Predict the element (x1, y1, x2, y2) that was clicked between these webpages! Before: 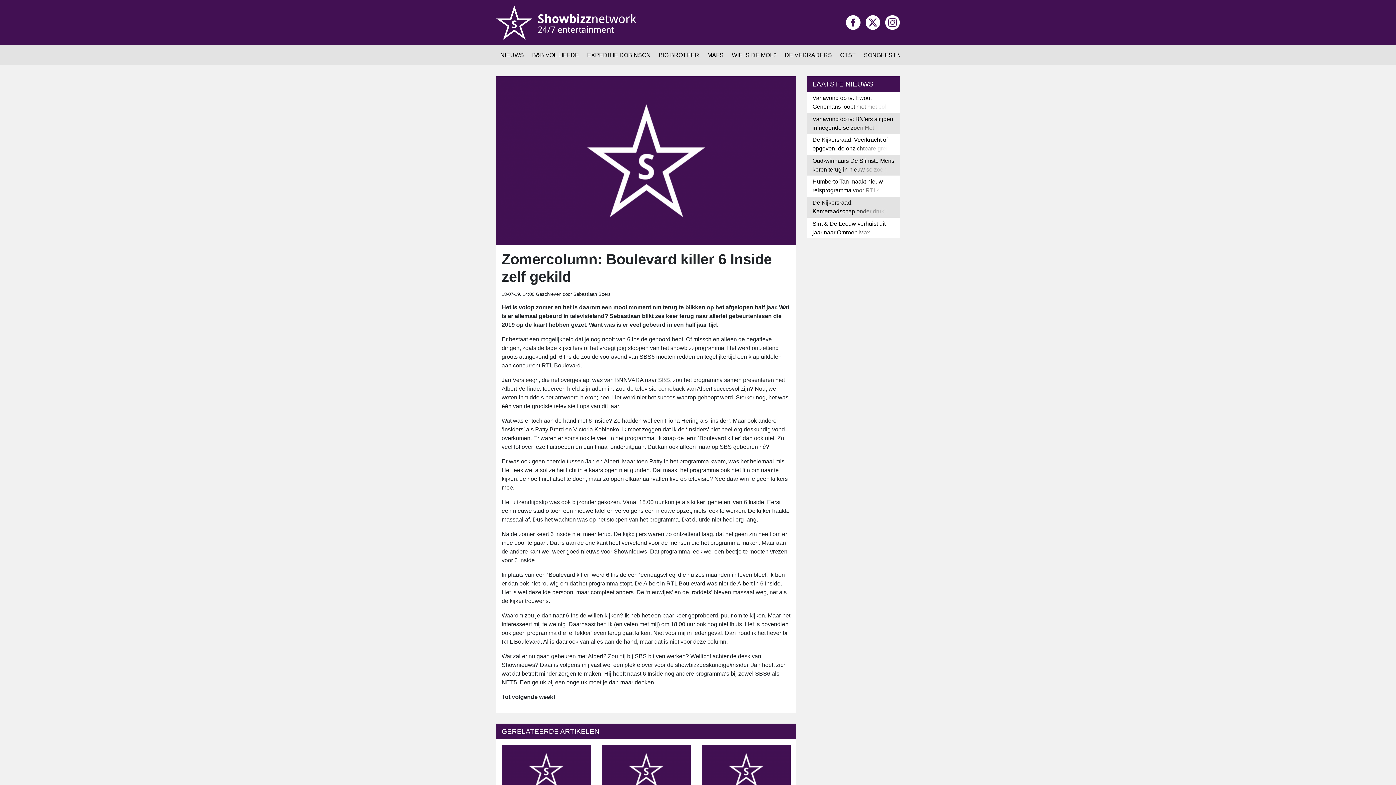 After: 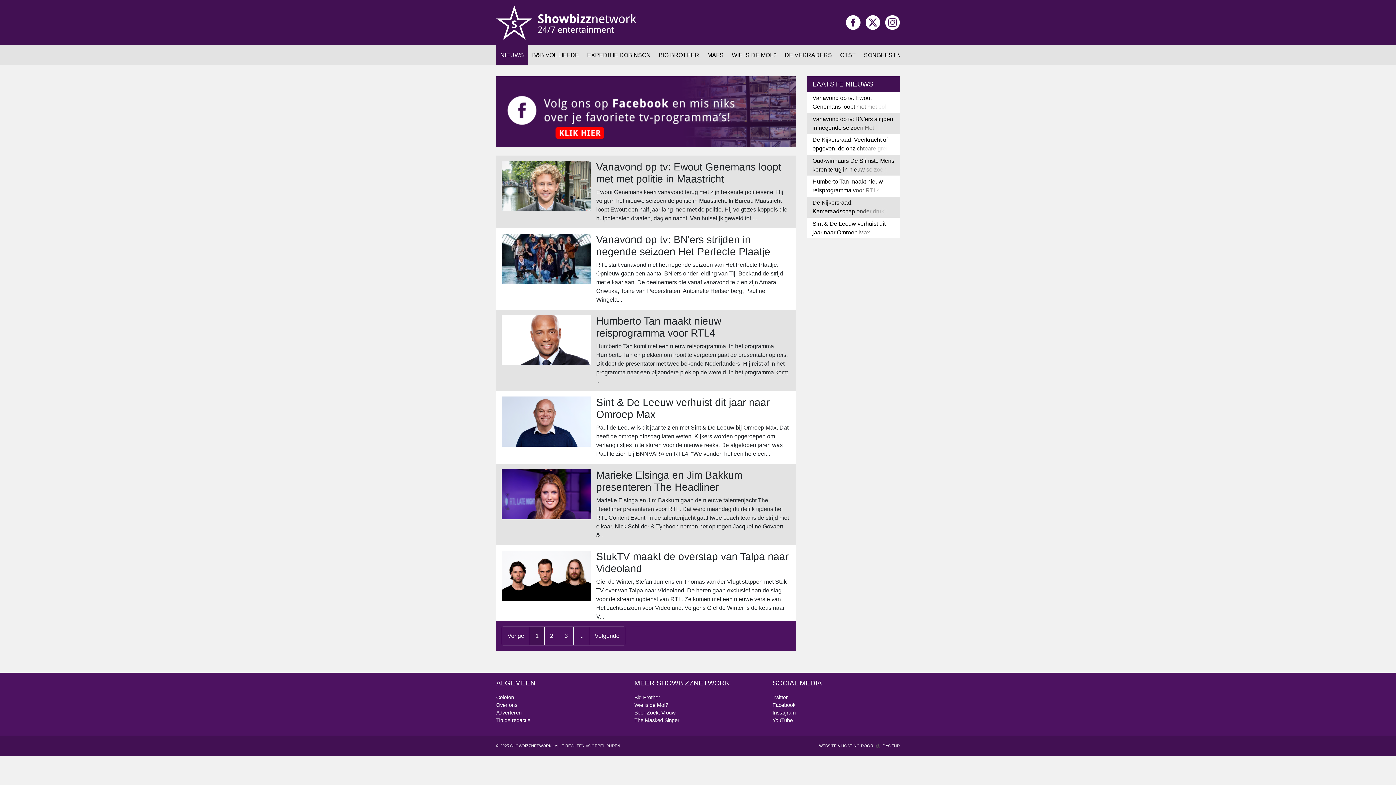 Action: bbox: (496, 45, 528, 65) label: NIEUWS